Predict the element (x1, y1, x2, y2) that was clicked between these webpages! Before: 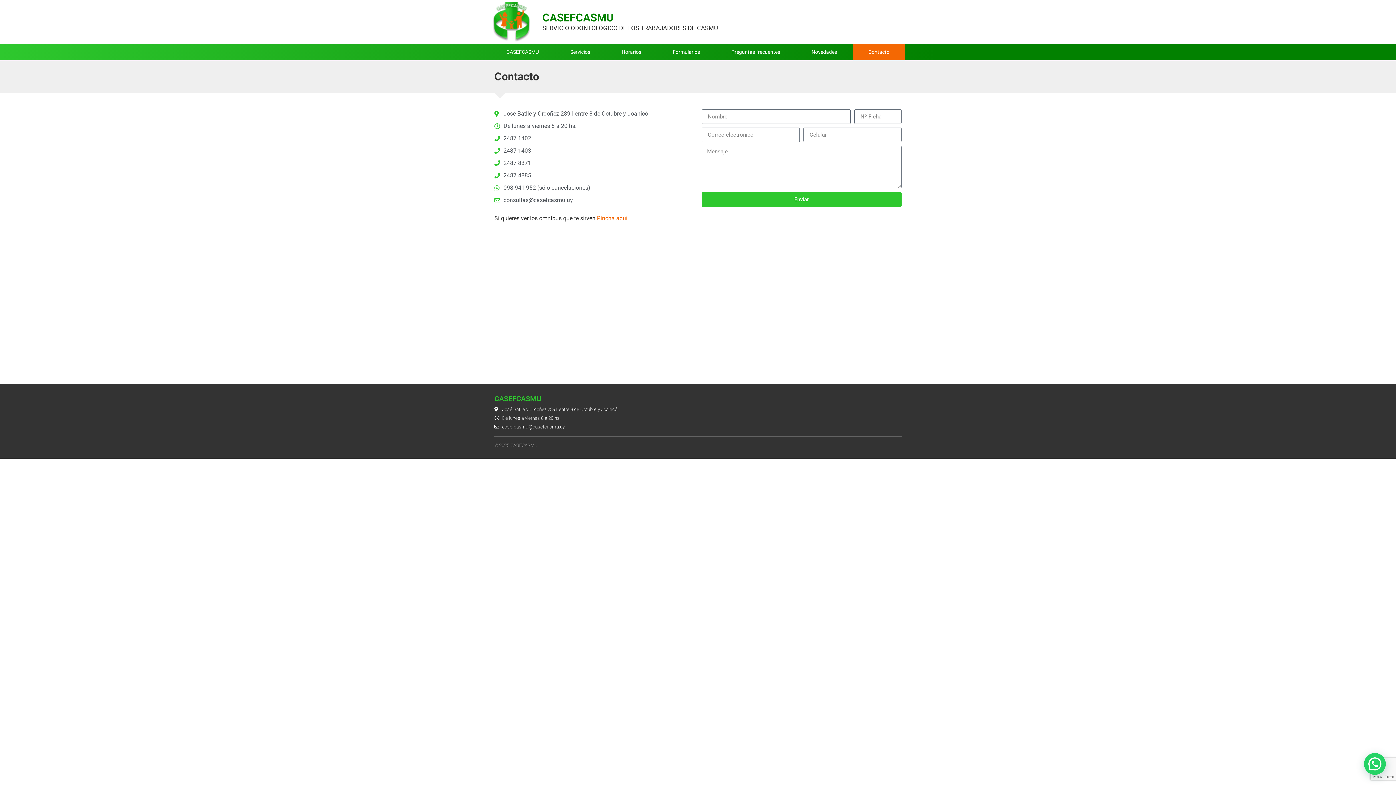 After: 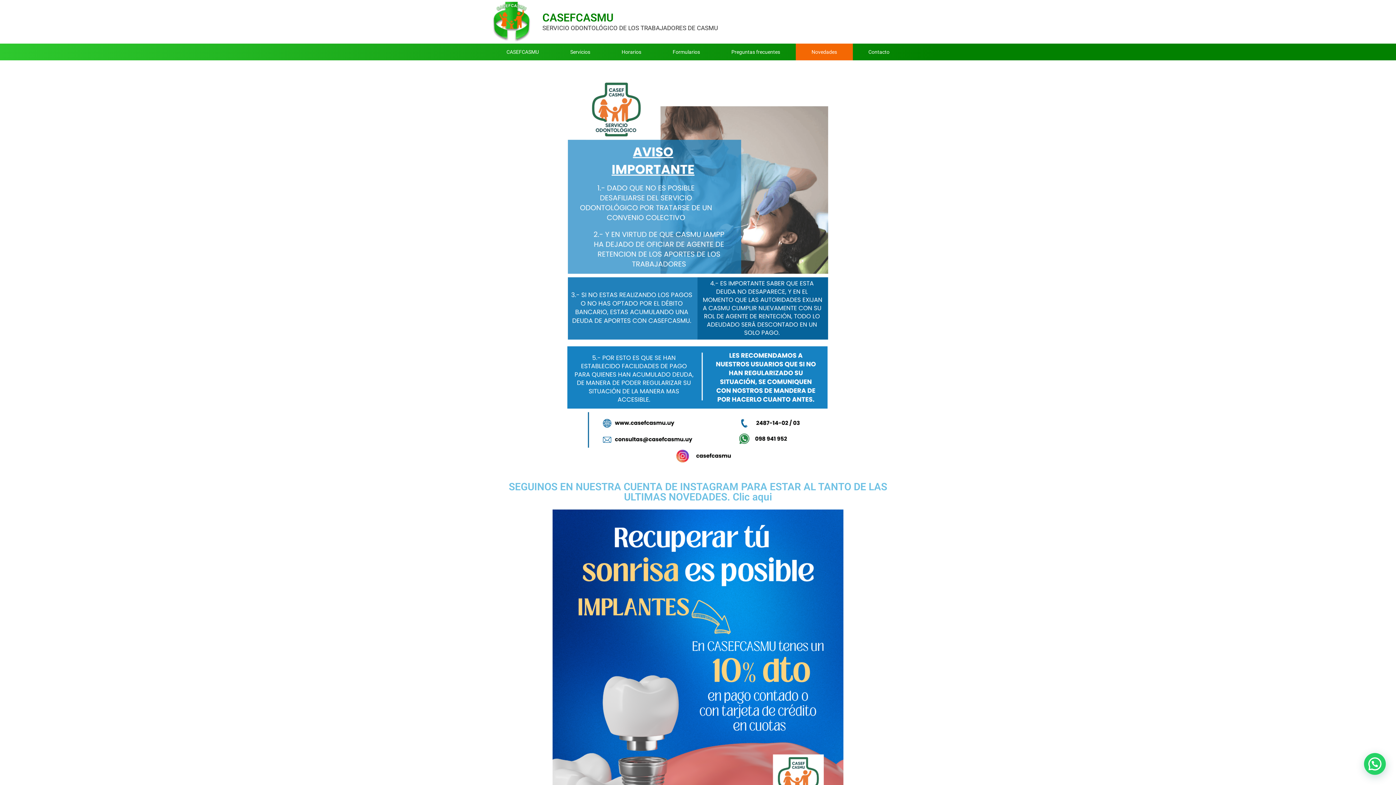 Action: bbox: (796, 43, 852, 60) label: Novedades